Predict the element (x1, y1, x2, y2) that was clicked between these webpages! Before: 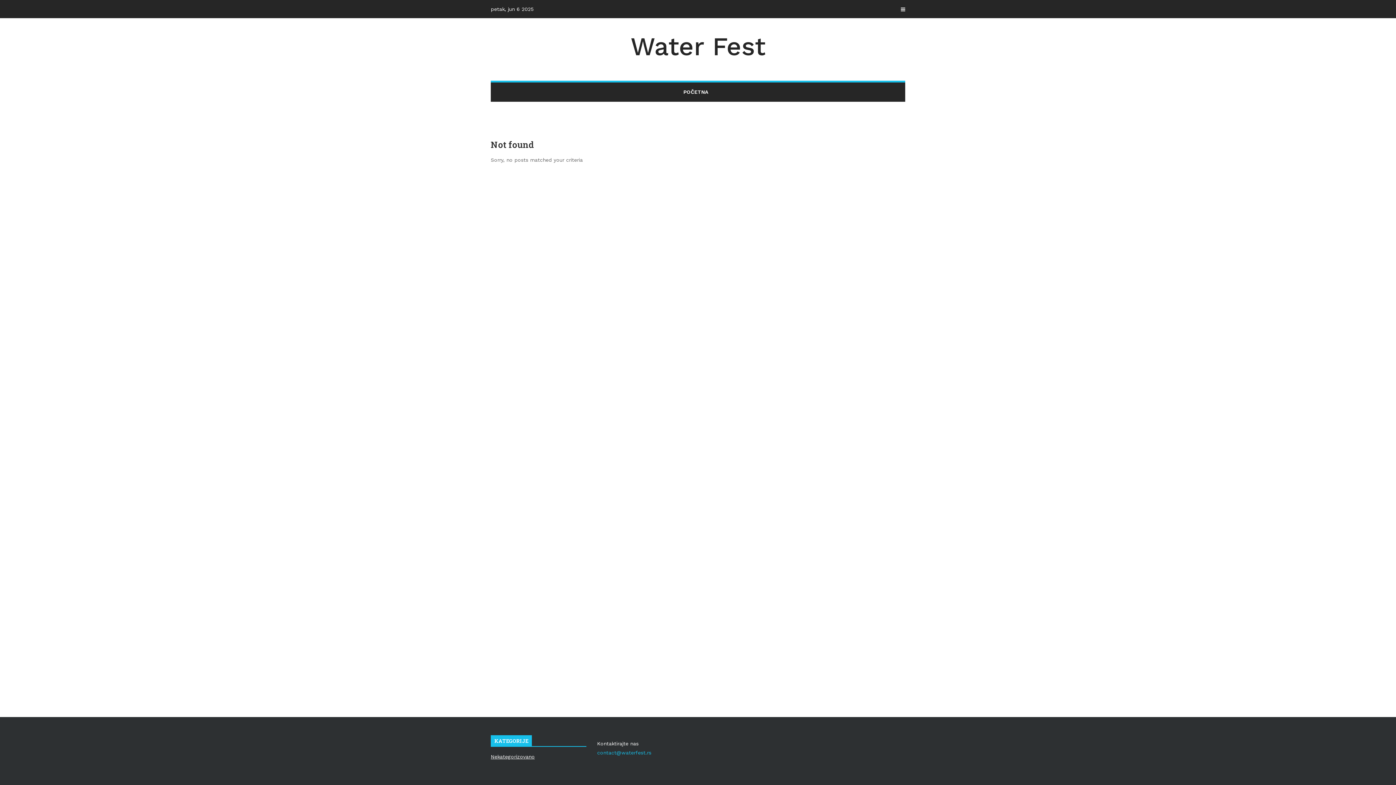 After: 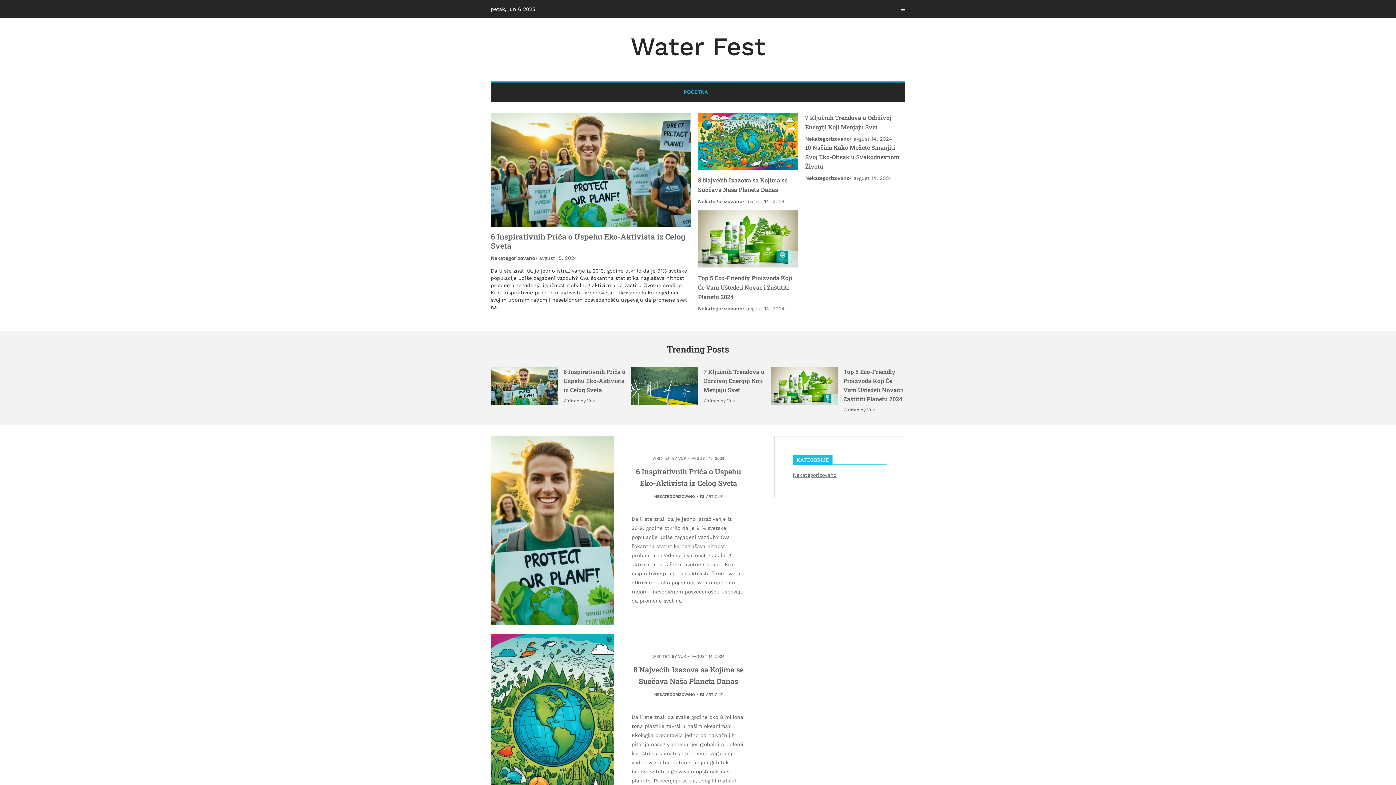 Action: bbox: (683, 82, 712, 101) label: POČETNA